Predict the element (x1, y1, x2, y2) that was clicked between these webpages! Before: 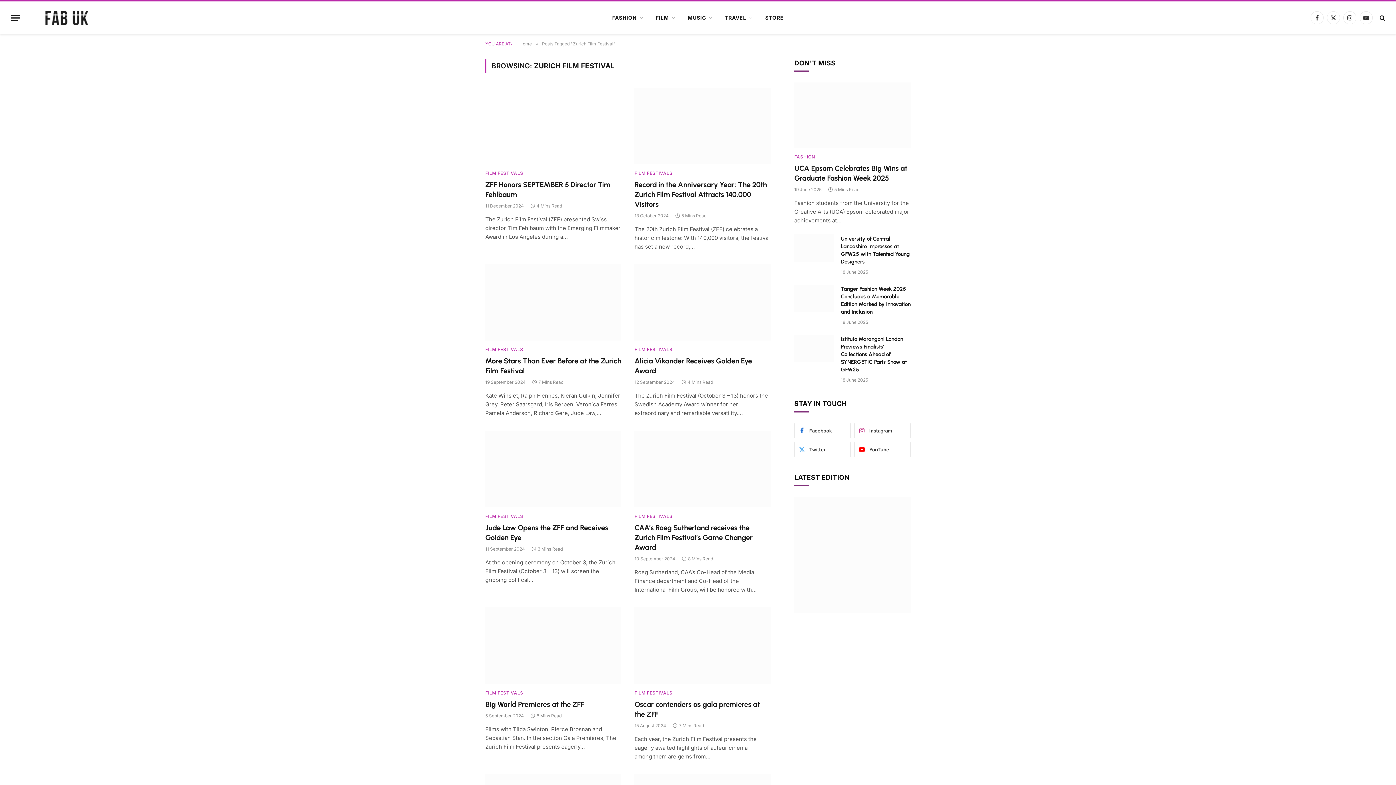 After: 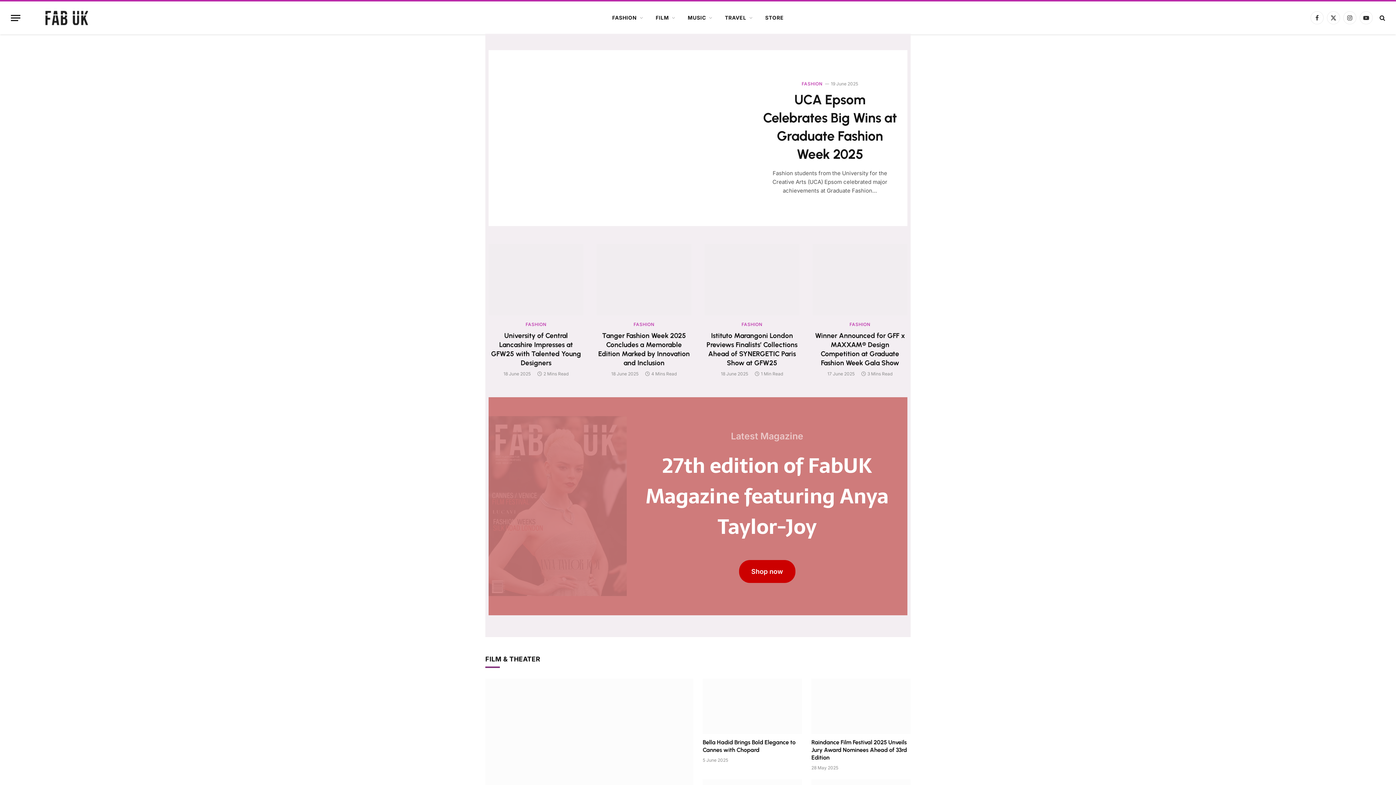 Action: bbox: (25, 6, 107, 28)